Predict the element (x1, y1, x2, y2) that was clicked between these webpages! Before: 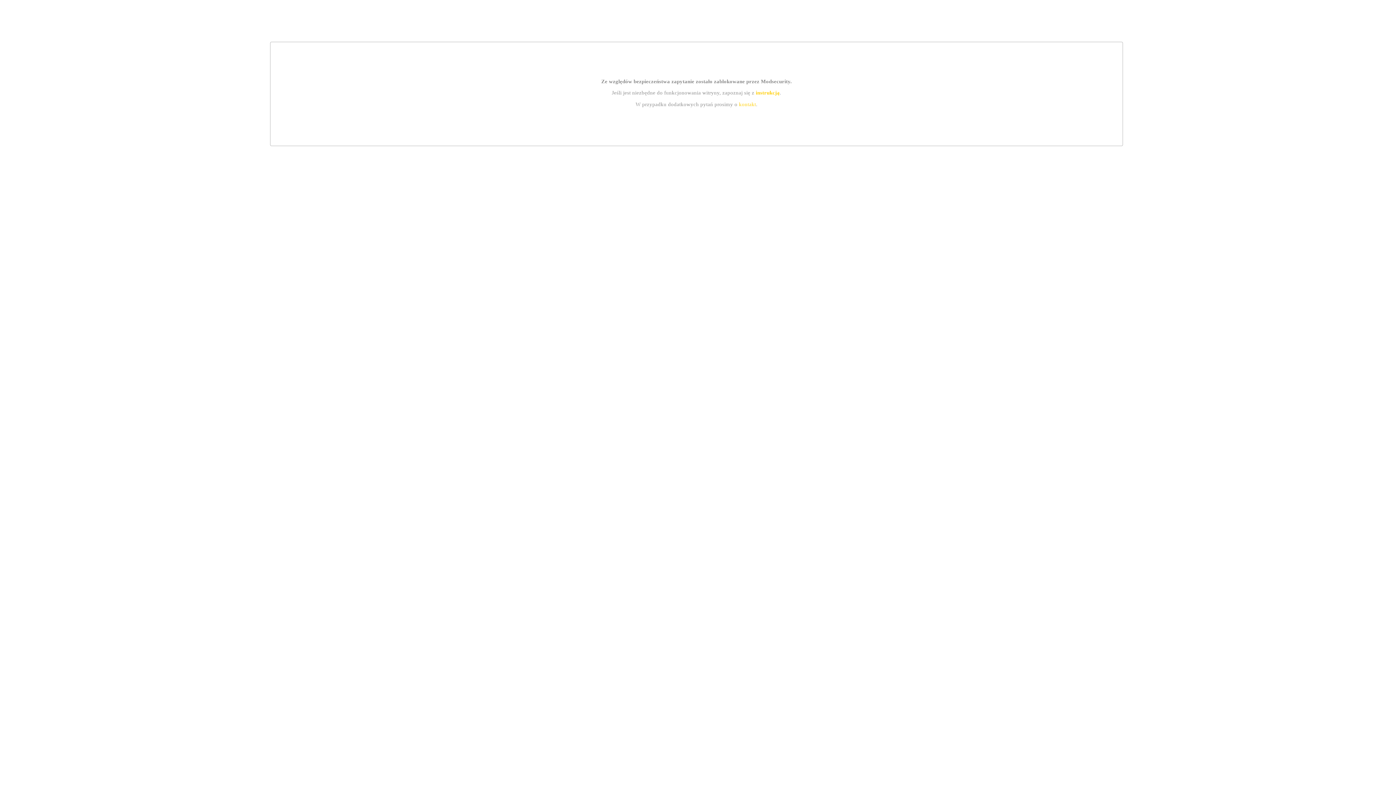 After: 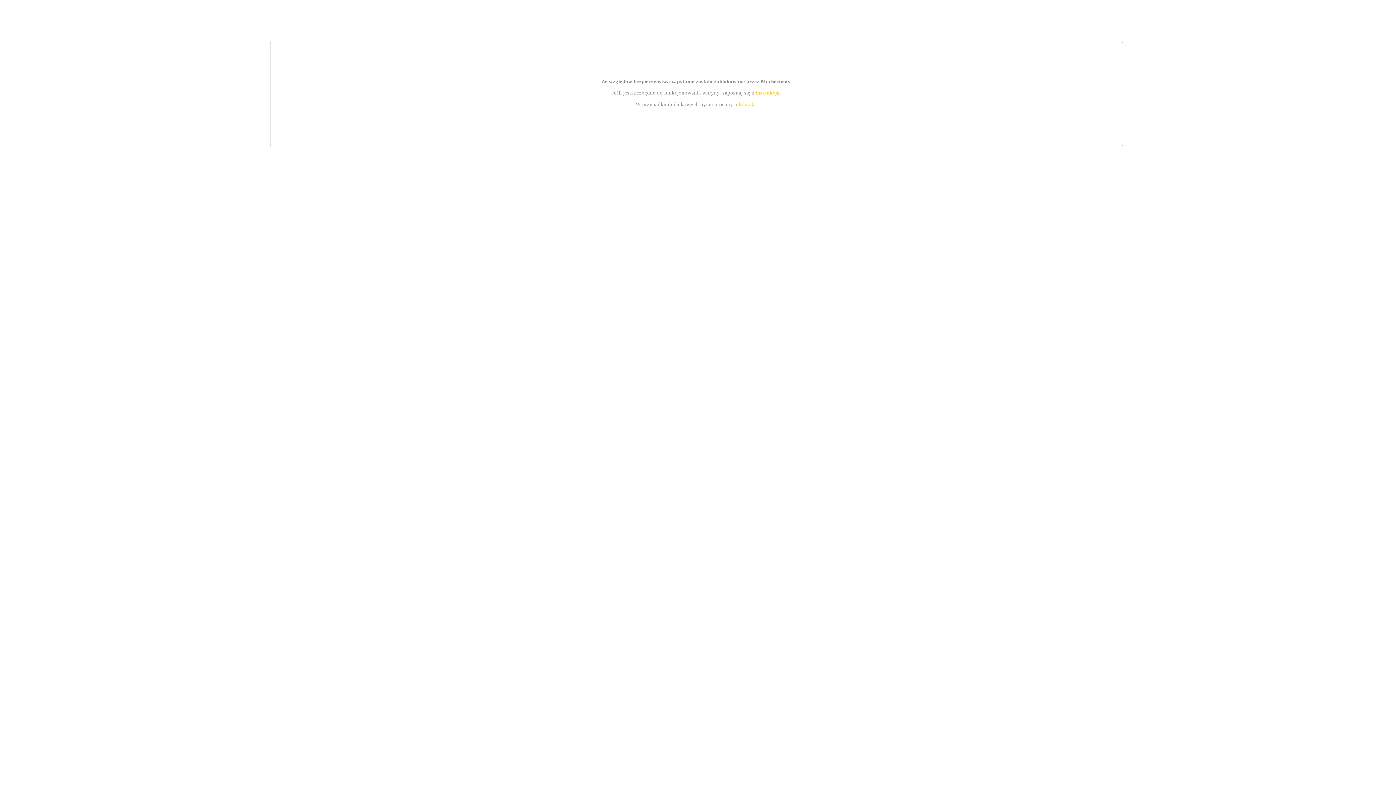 Action: label: kontakt bbox: (739, 101, 756, 107)